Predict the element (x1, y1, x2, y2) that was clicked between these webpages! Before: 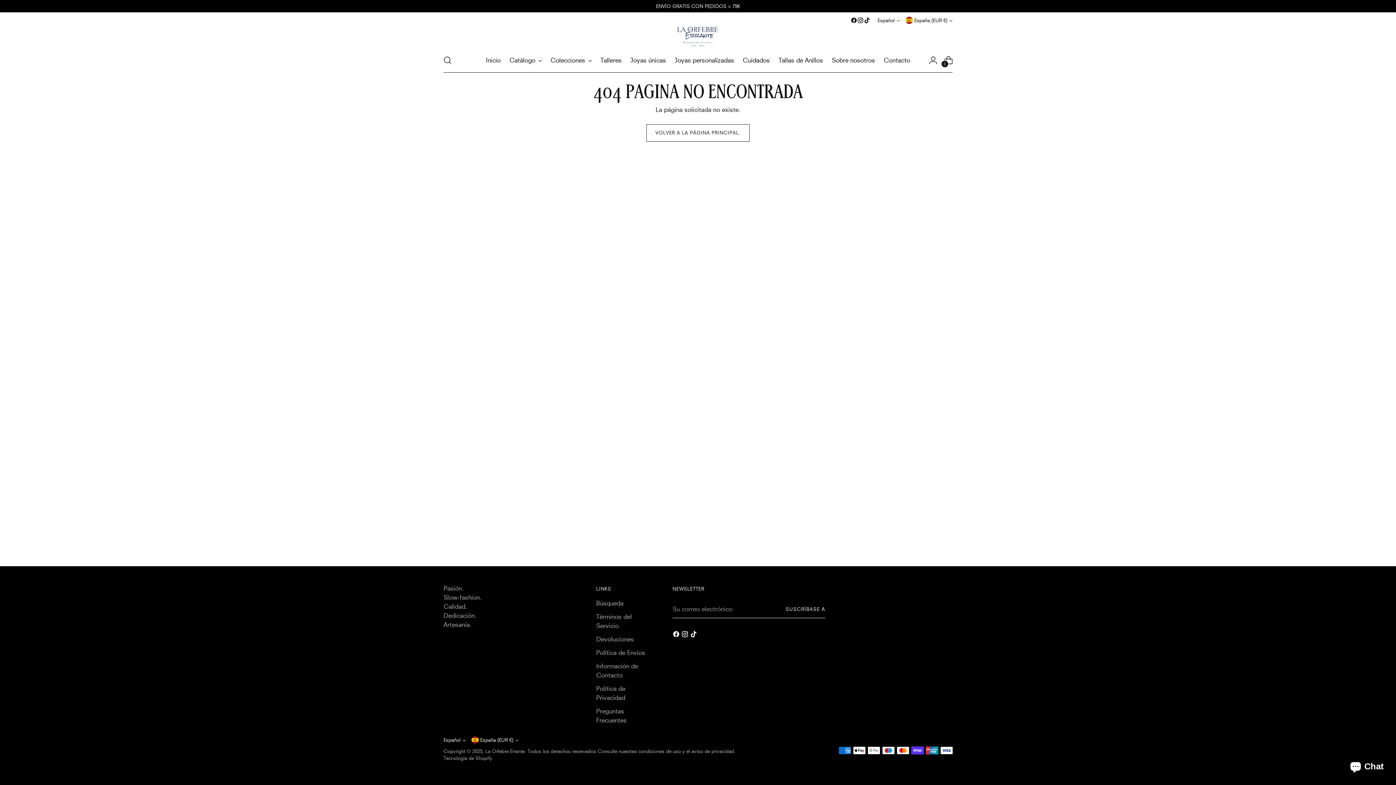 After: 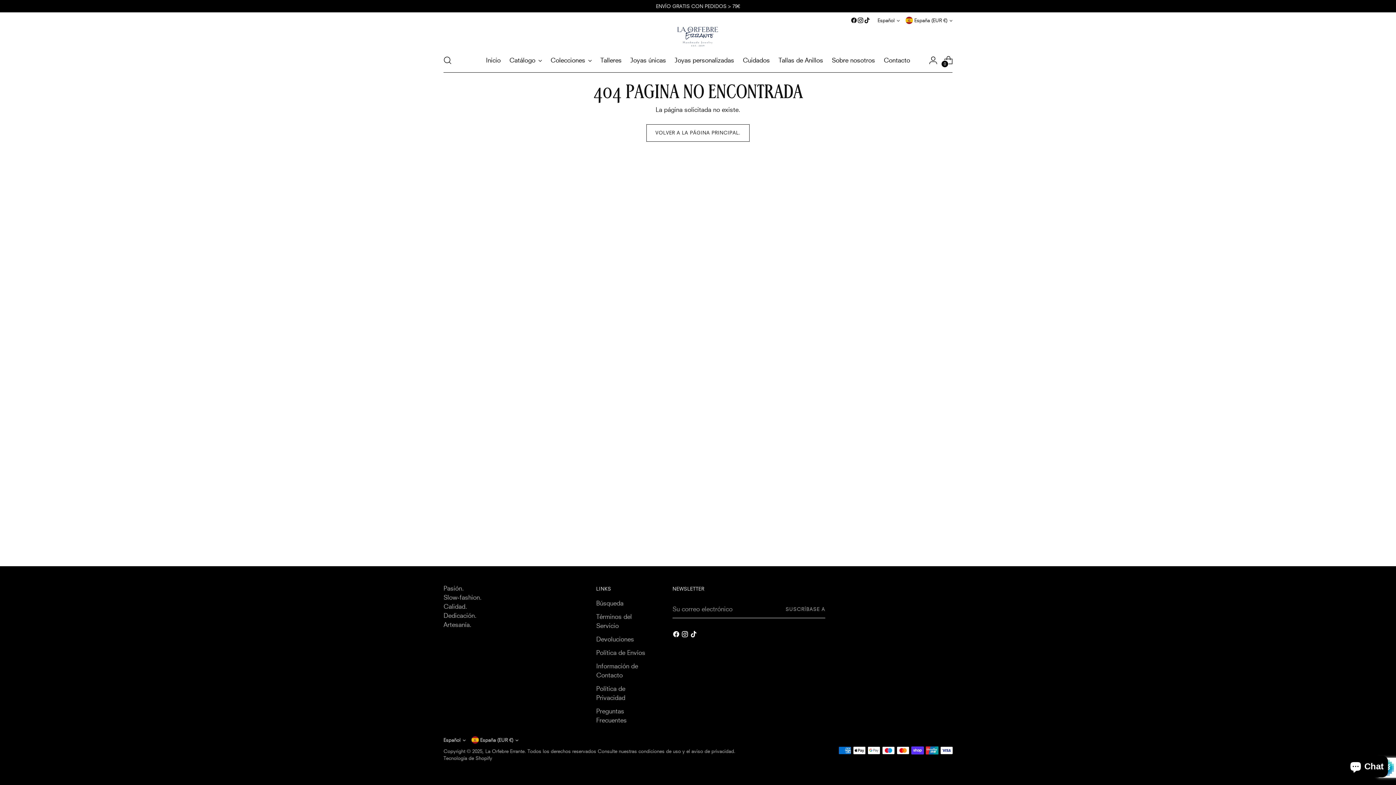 Action: label: Suscríbase a bbox: (785, 600, 825, 618)